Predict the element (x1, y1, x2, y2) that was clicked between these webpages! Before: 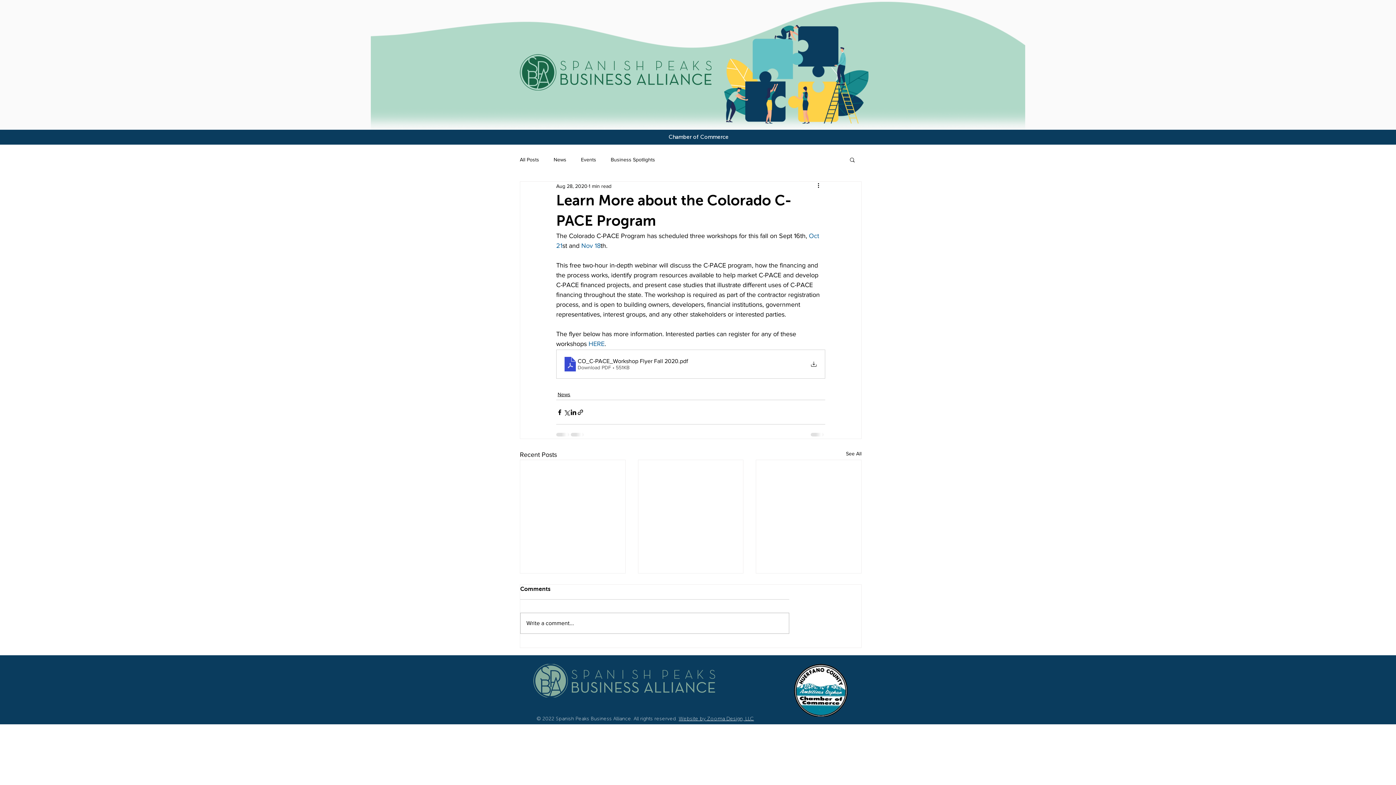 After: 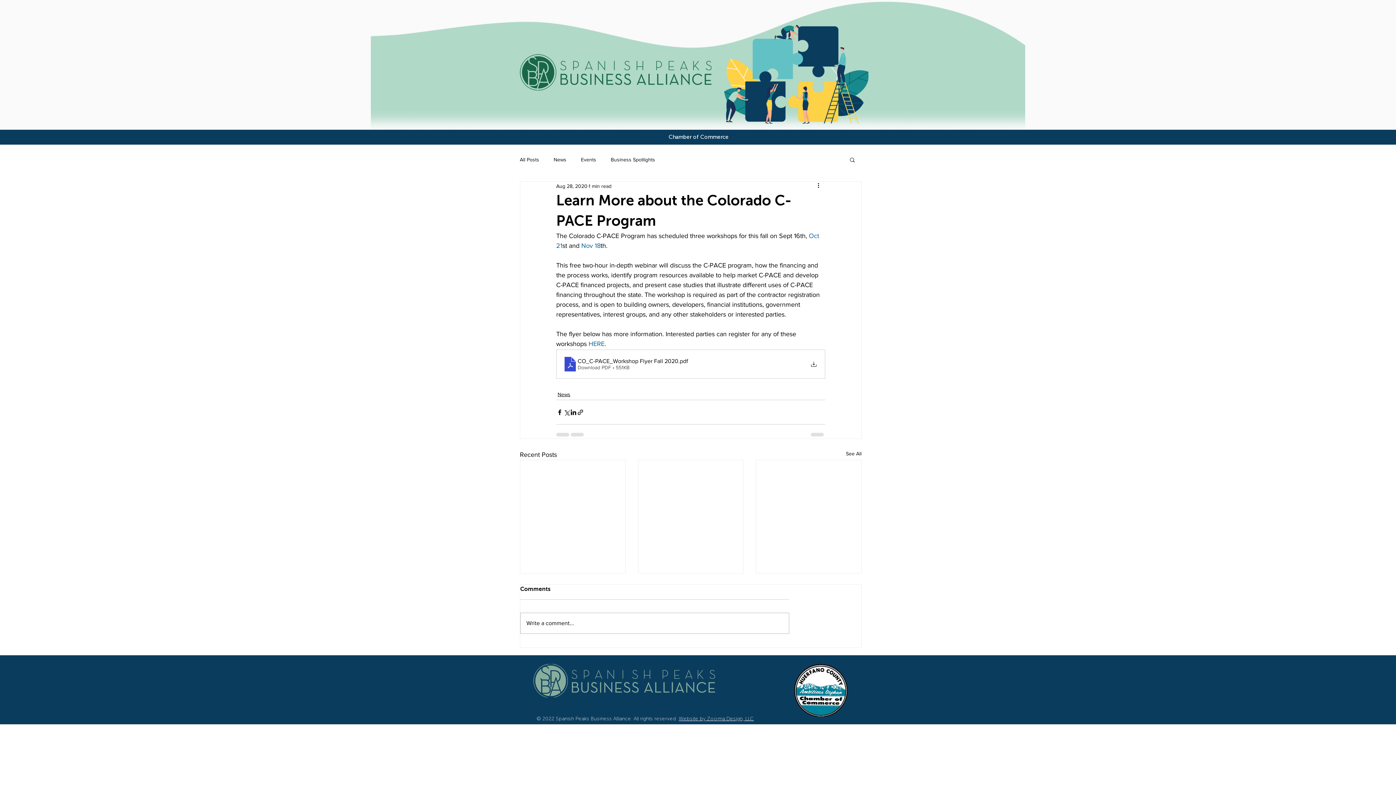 Action: bbox: (678, 716, 754, 722) label: Website by Zooma Design, LLC